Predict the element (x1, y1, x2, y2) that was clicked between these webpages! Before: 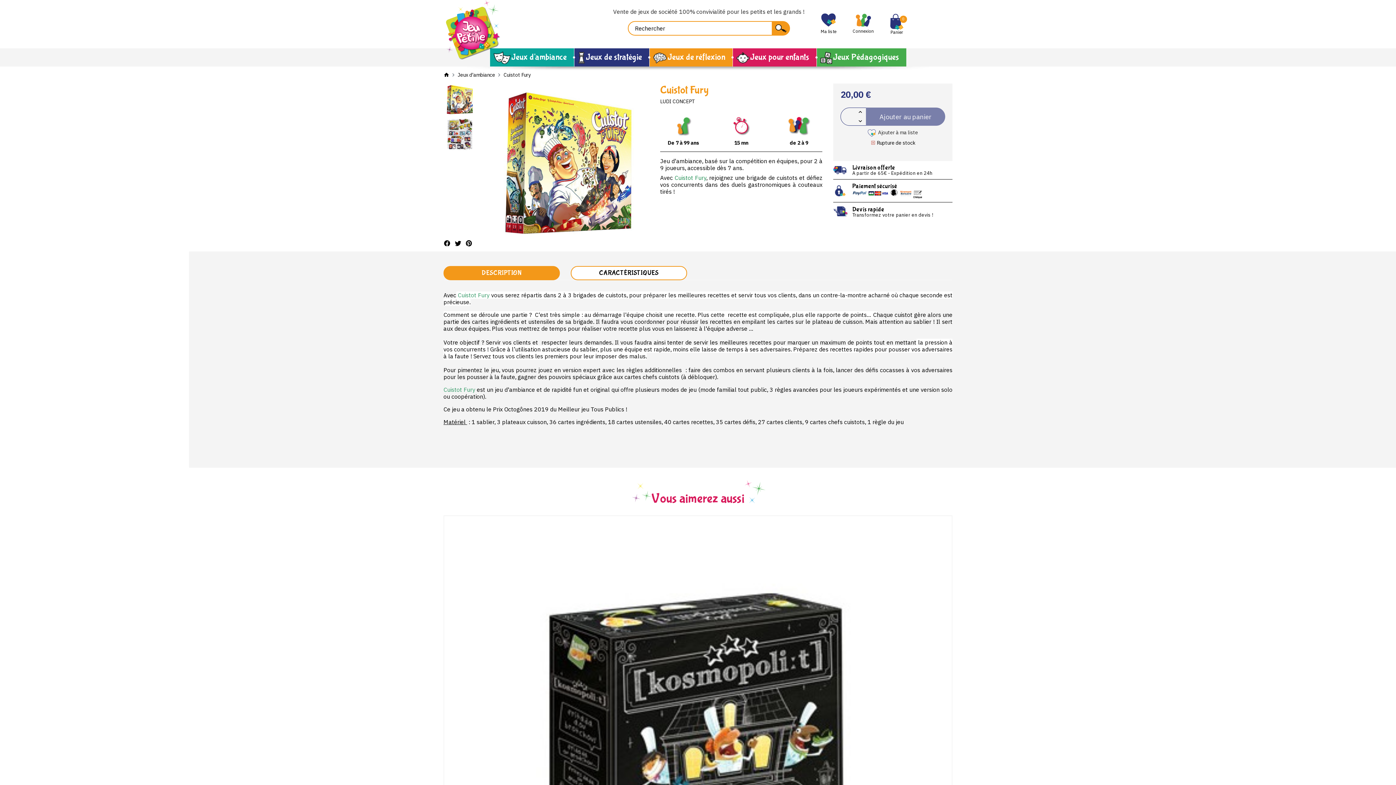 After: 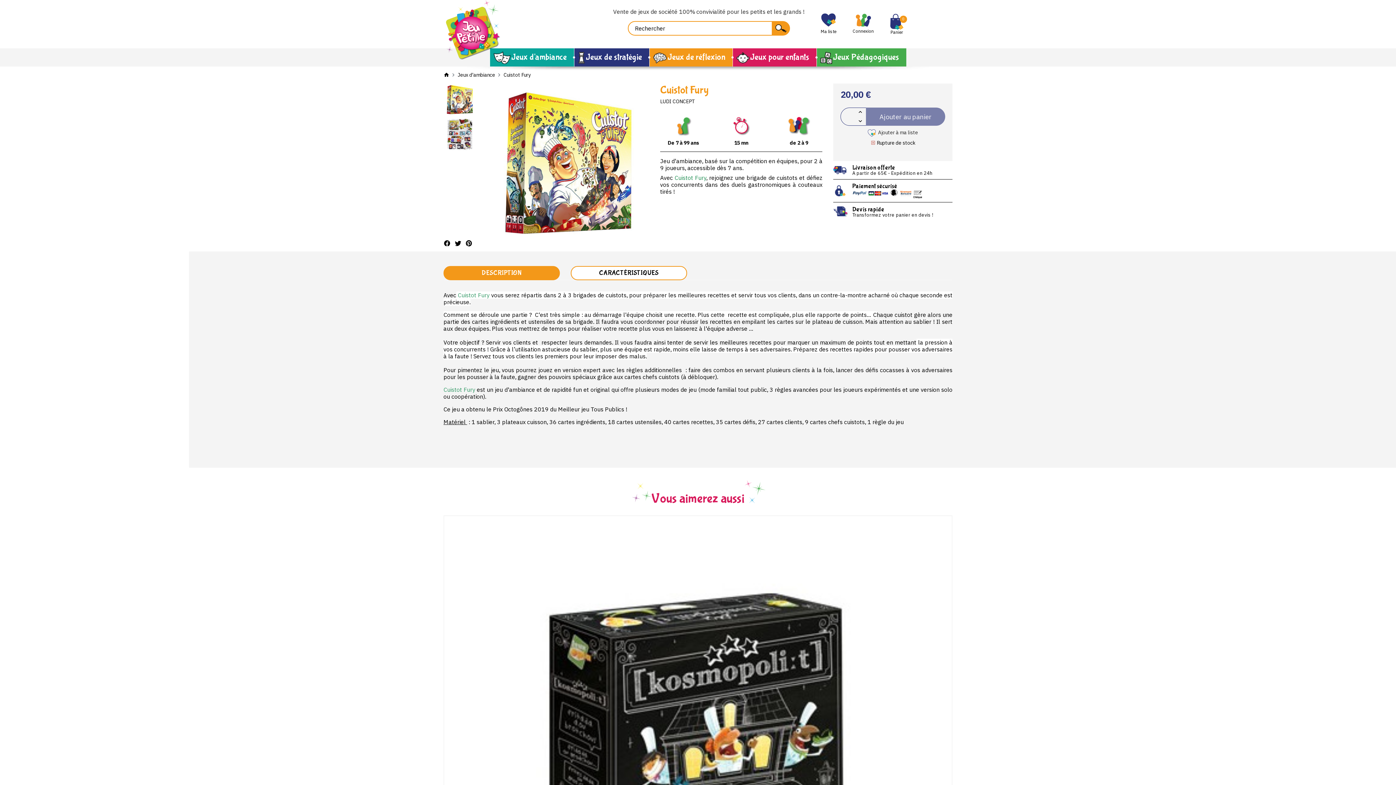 Action: bbox: (443, 266, 560, 280) label: DESCRIPTION